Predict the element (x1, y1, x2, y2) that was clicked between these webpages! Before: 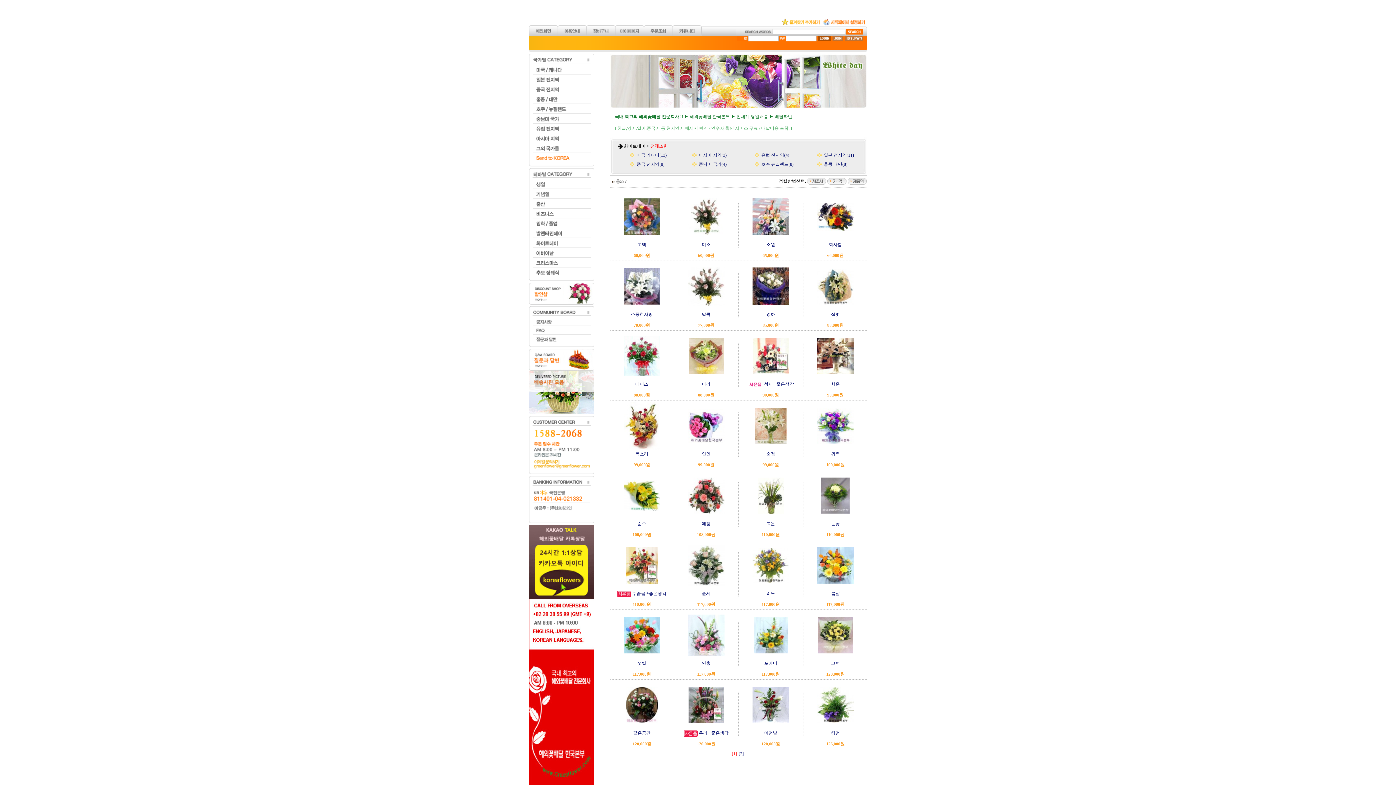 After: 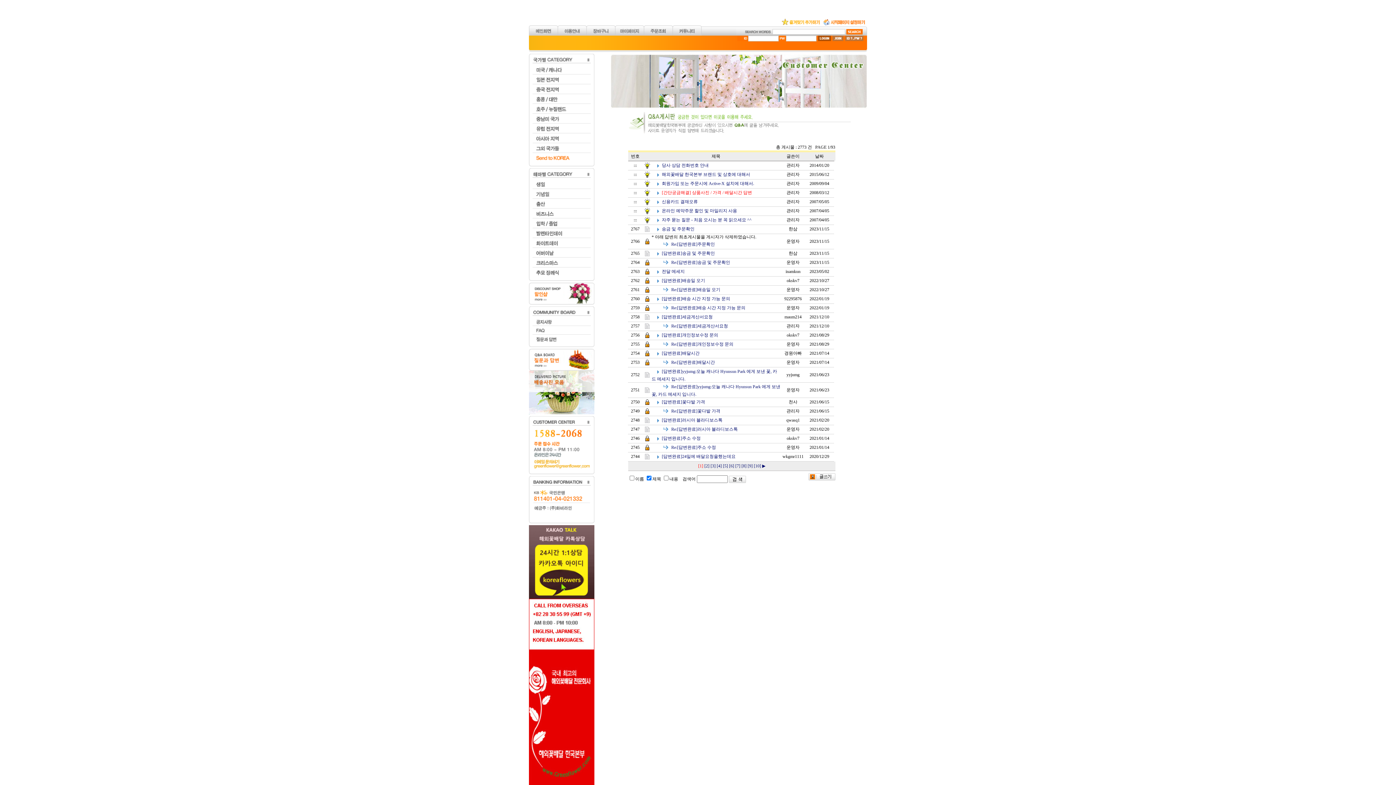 Action: bbox: (532, 339, 590, 344)